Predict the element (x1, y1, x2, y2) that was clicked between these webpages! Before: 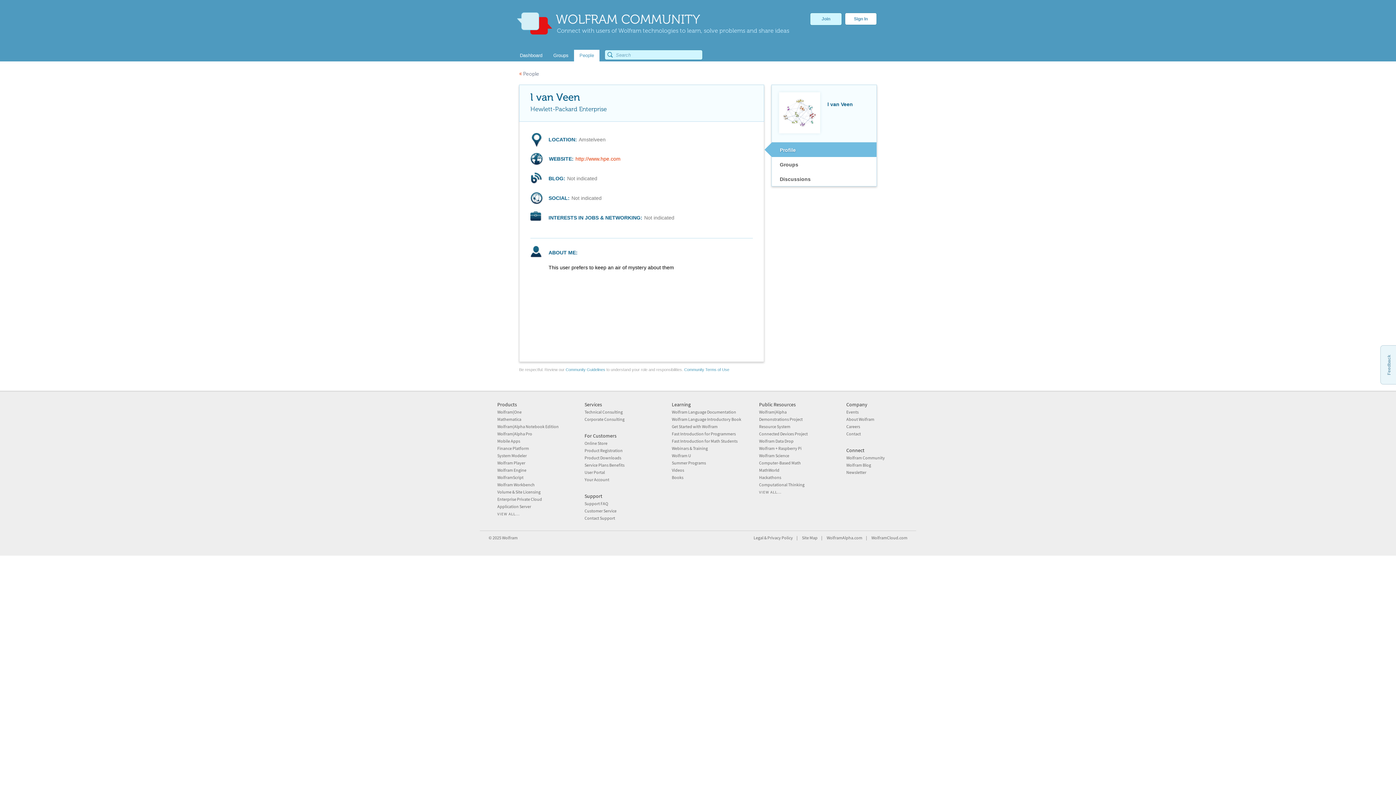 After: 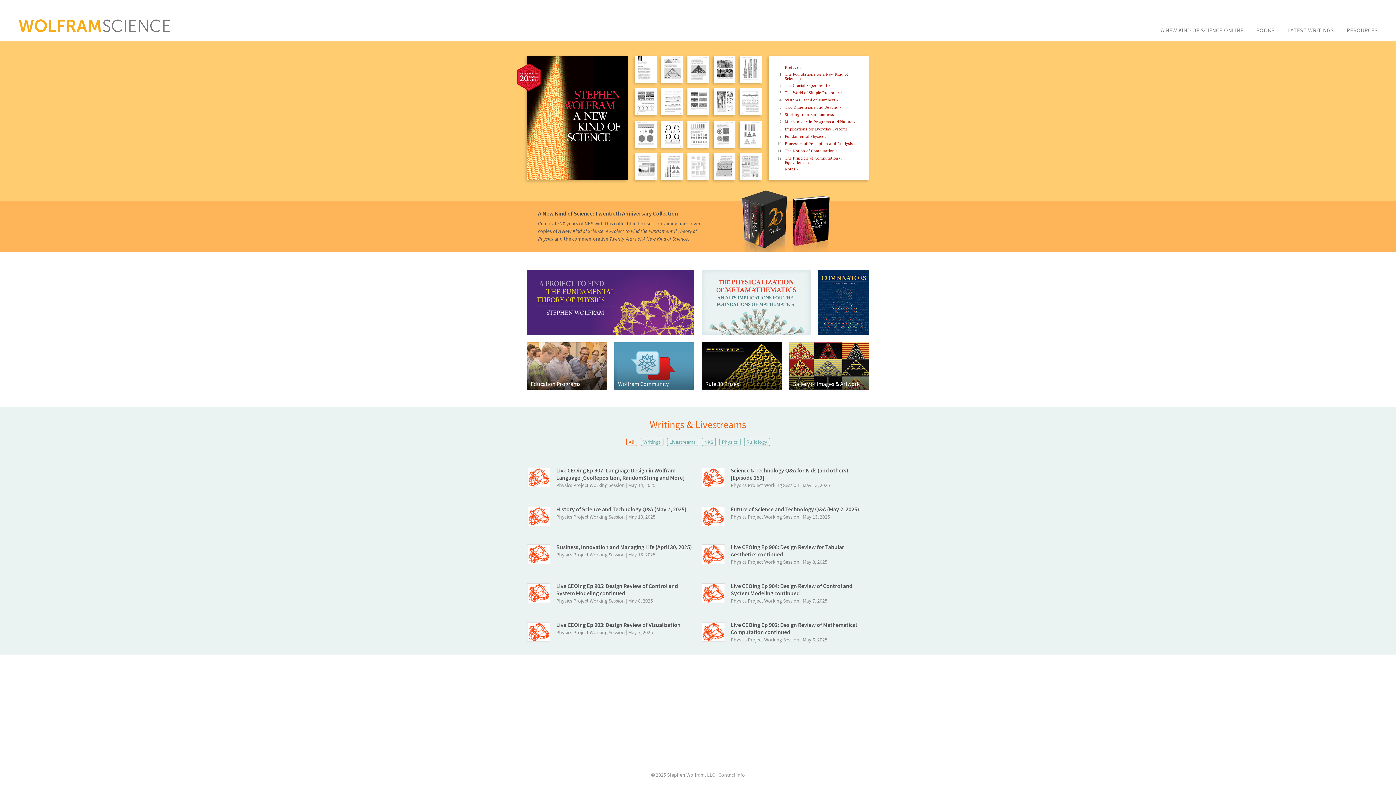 Action: bbox: (759, 453, 789, 458) label: Wolfram Science